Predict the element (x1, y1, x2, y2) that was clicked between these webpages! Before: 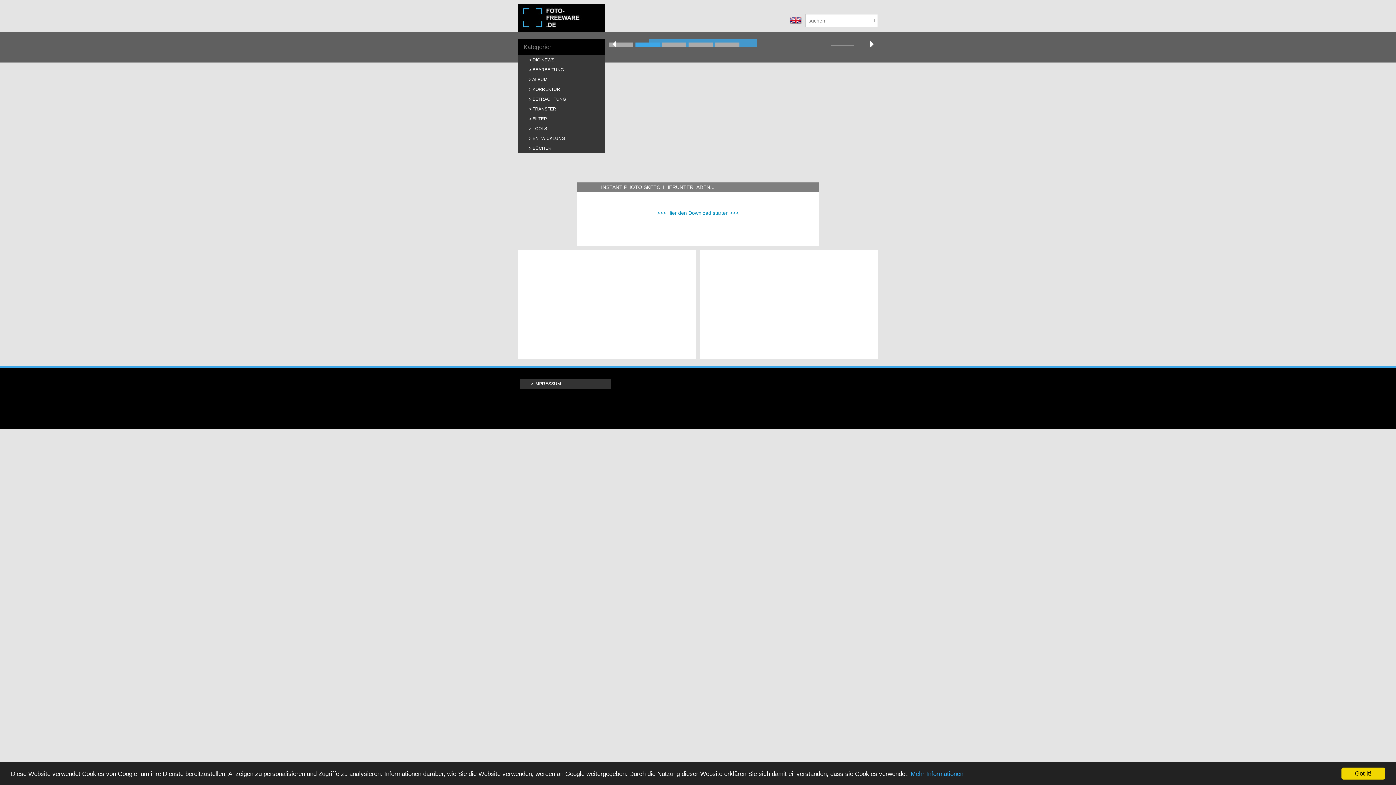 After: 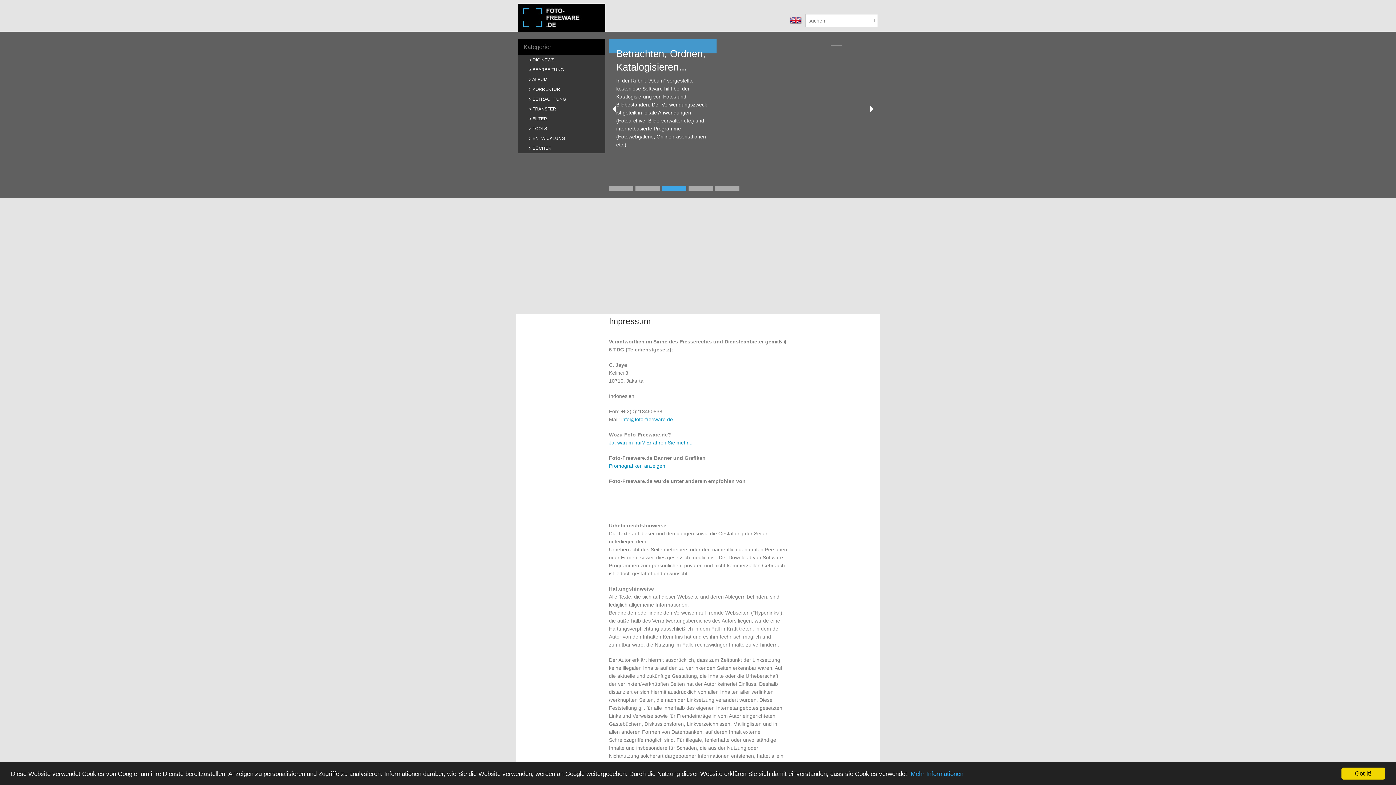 Action: label: IMPRESSUM bbox: (520, 378, 610, 389)